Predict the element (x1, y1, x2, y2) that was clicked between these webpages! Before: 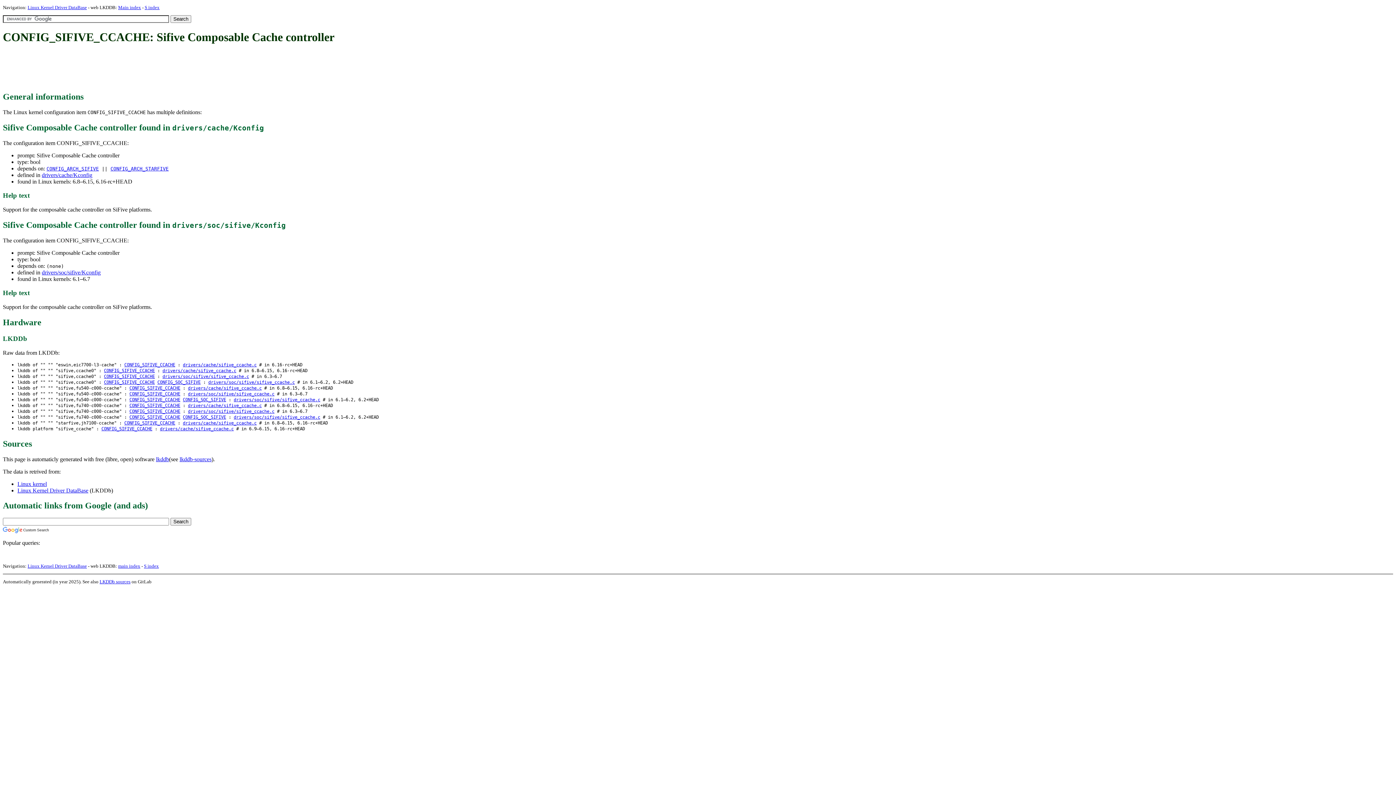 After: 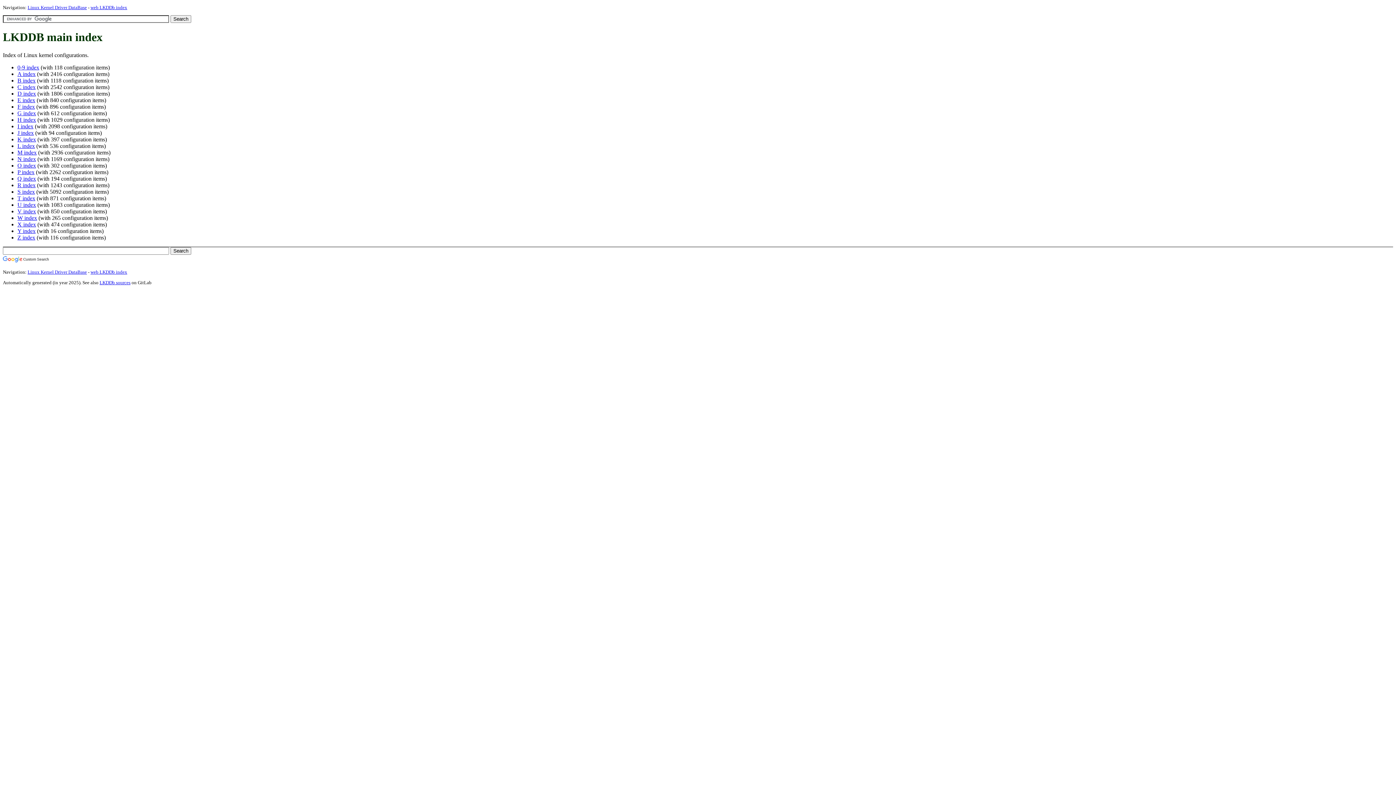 Action: bbox: (118, 4, 141, 10) label: Main index